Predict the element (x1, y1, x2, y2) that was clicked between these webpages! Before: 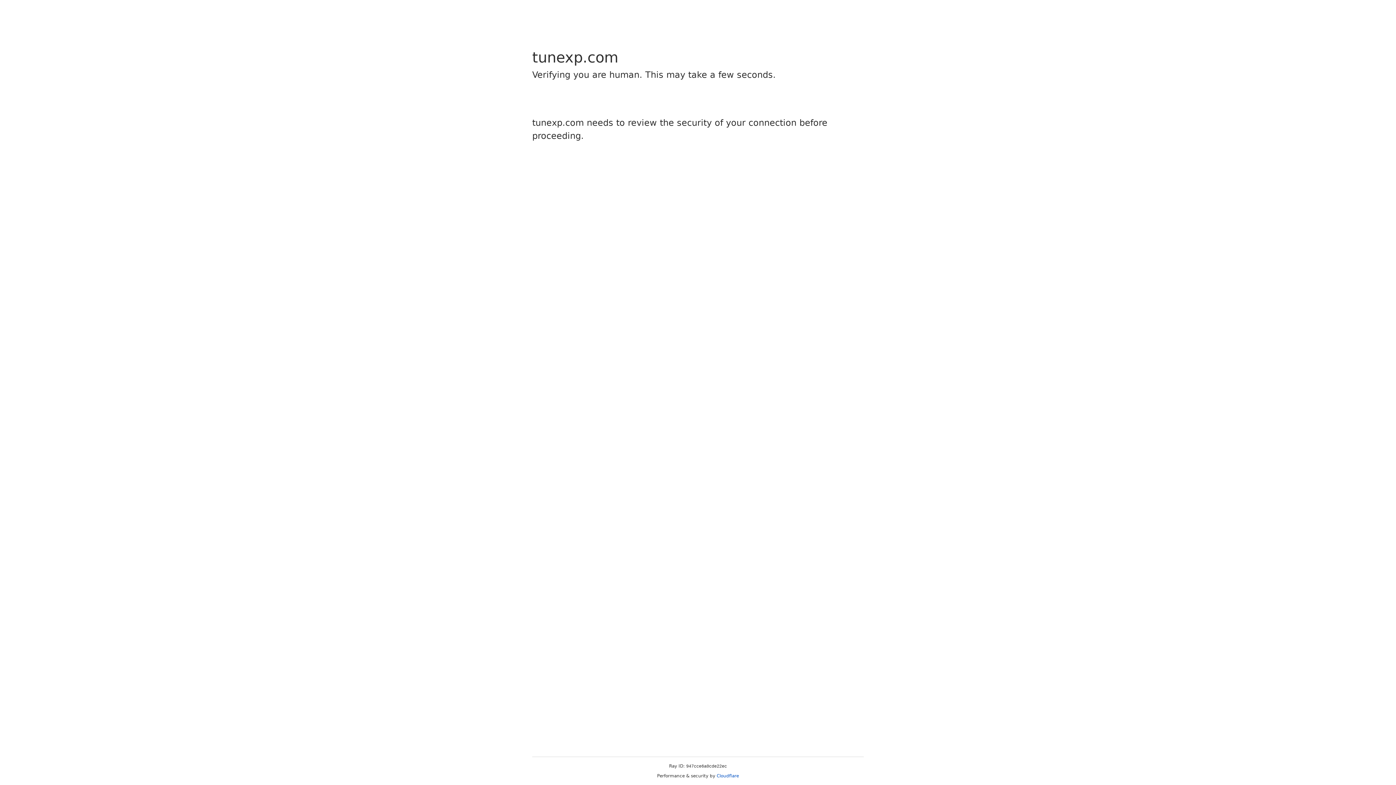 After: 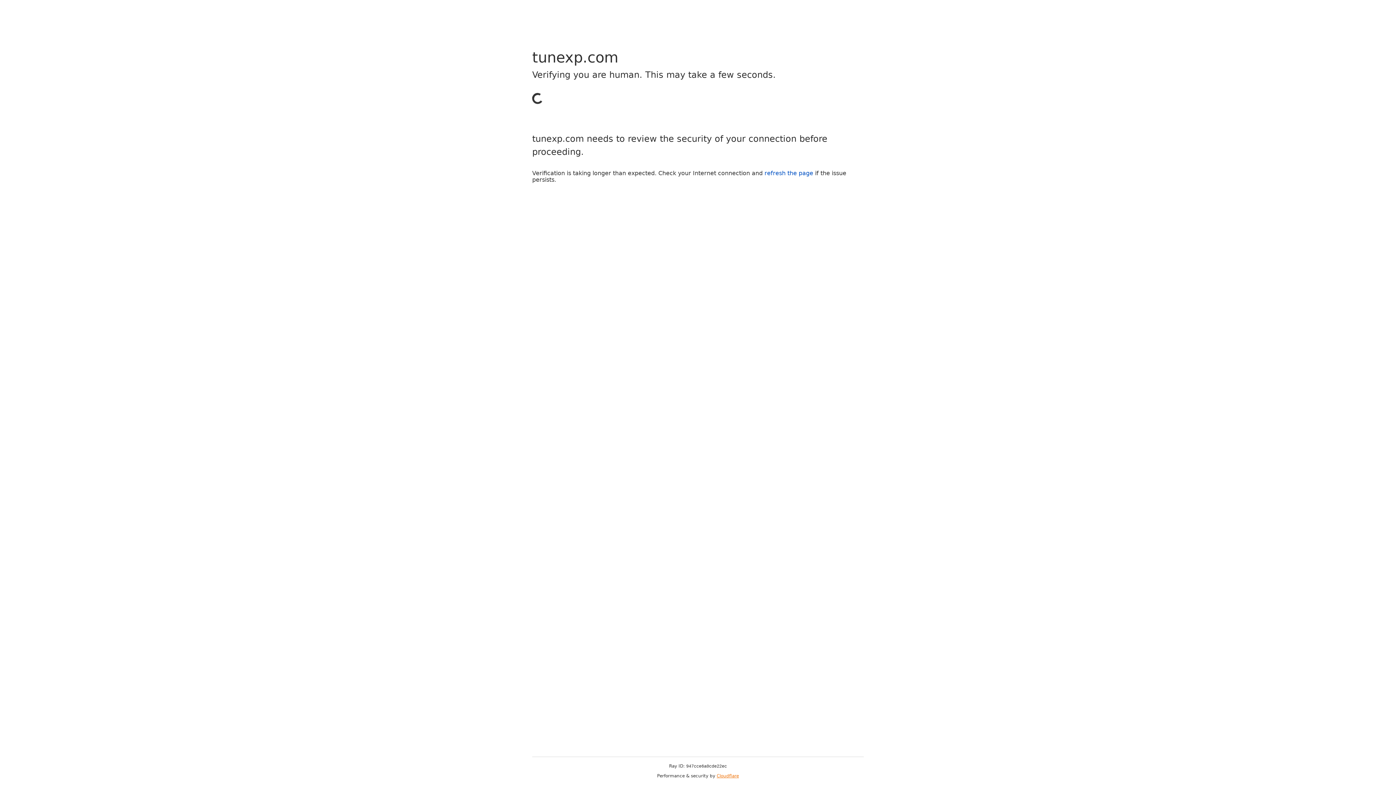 Action: bbox: (716, 773, 739, 778) label: Cloudflare